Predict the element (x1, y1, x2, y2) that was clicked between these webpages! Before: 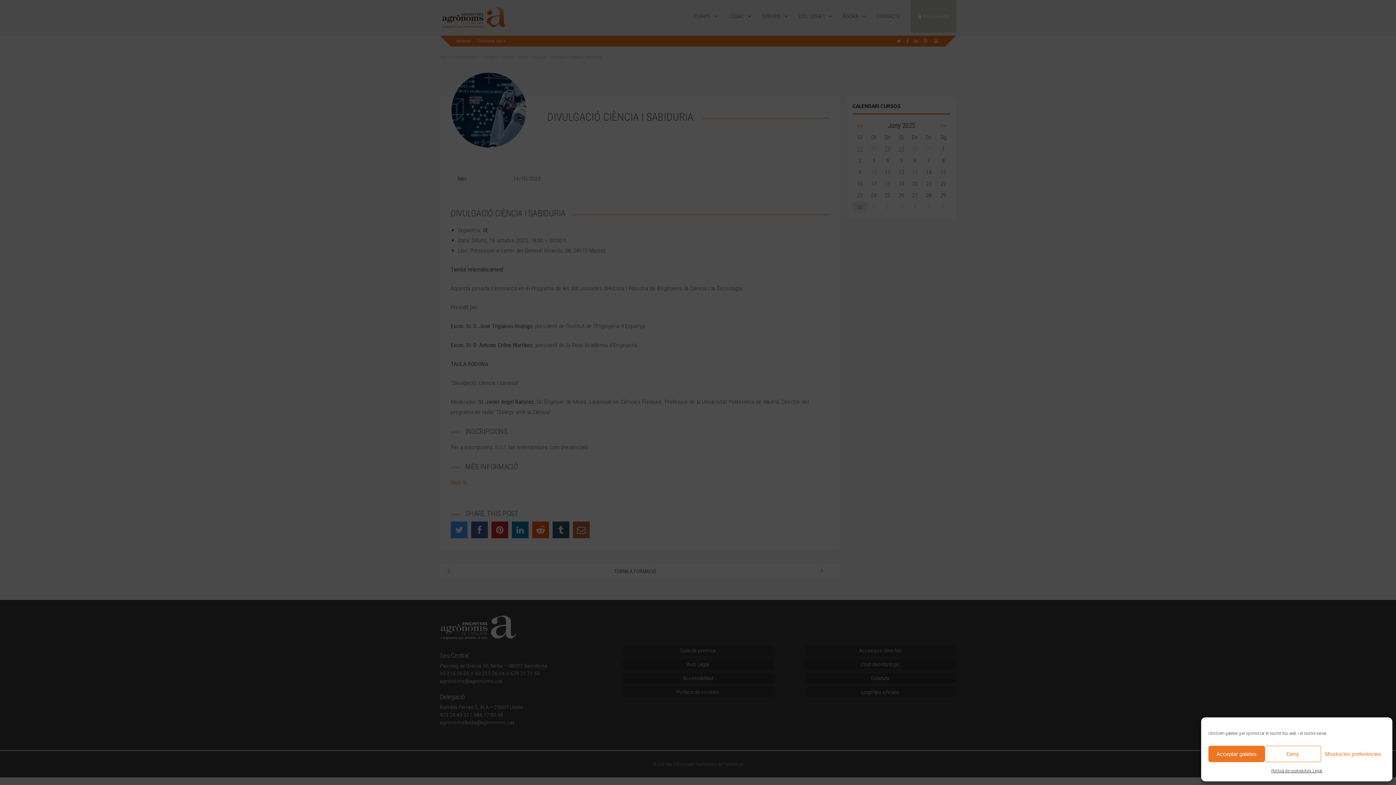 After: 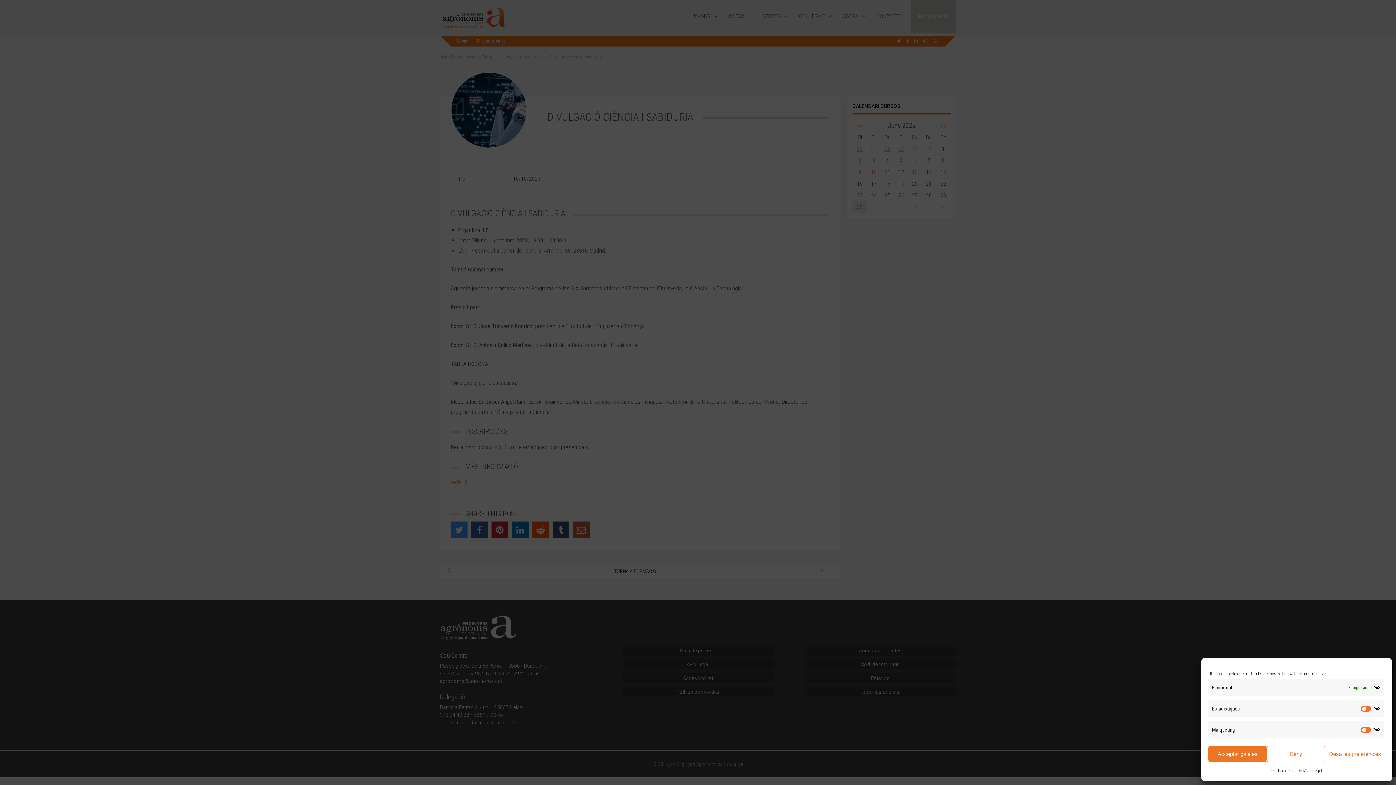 Action: label: Mostra les preferències bbox: (1321, 746, 1385, 762)